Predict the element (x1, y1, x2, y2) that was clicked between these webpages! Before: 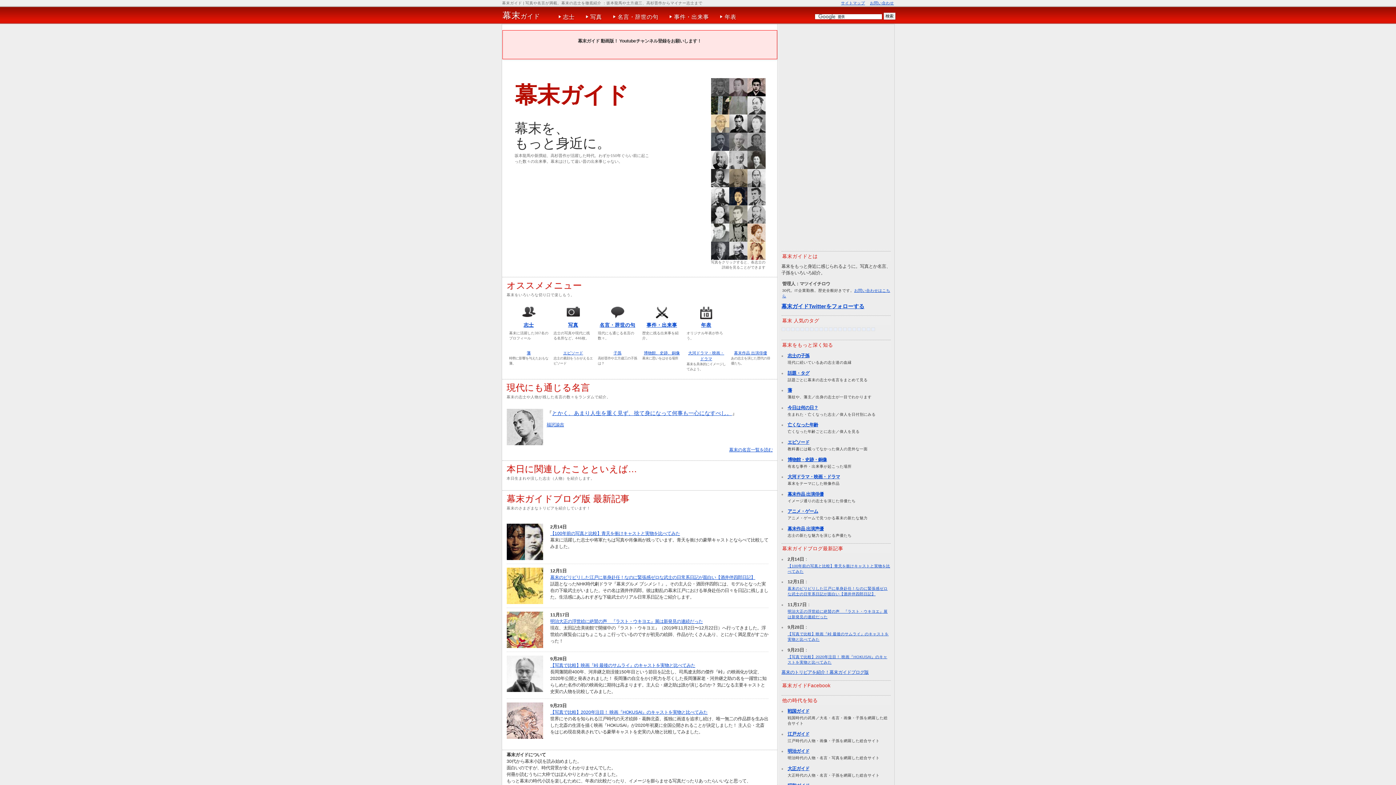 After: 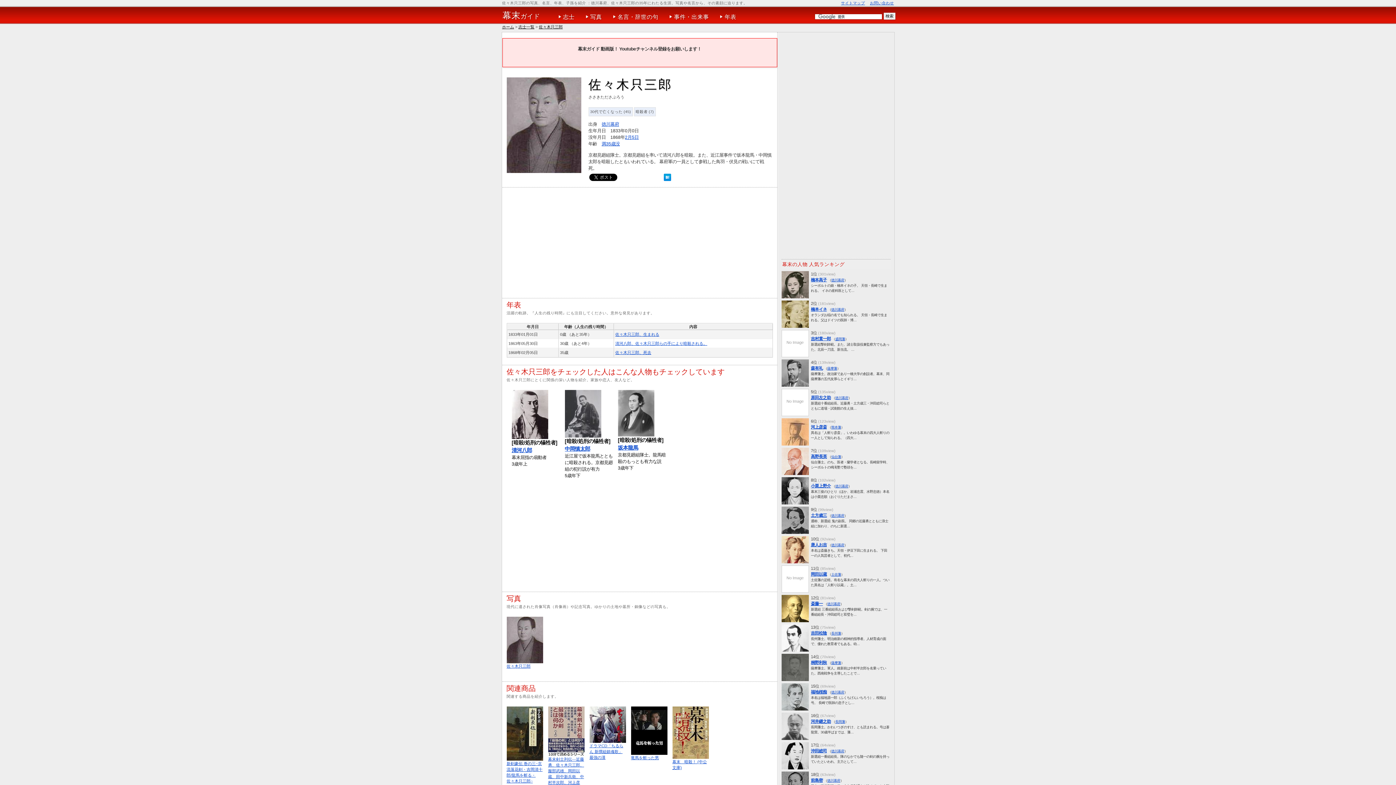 Action: bbox: (729, 92, 747, 97)